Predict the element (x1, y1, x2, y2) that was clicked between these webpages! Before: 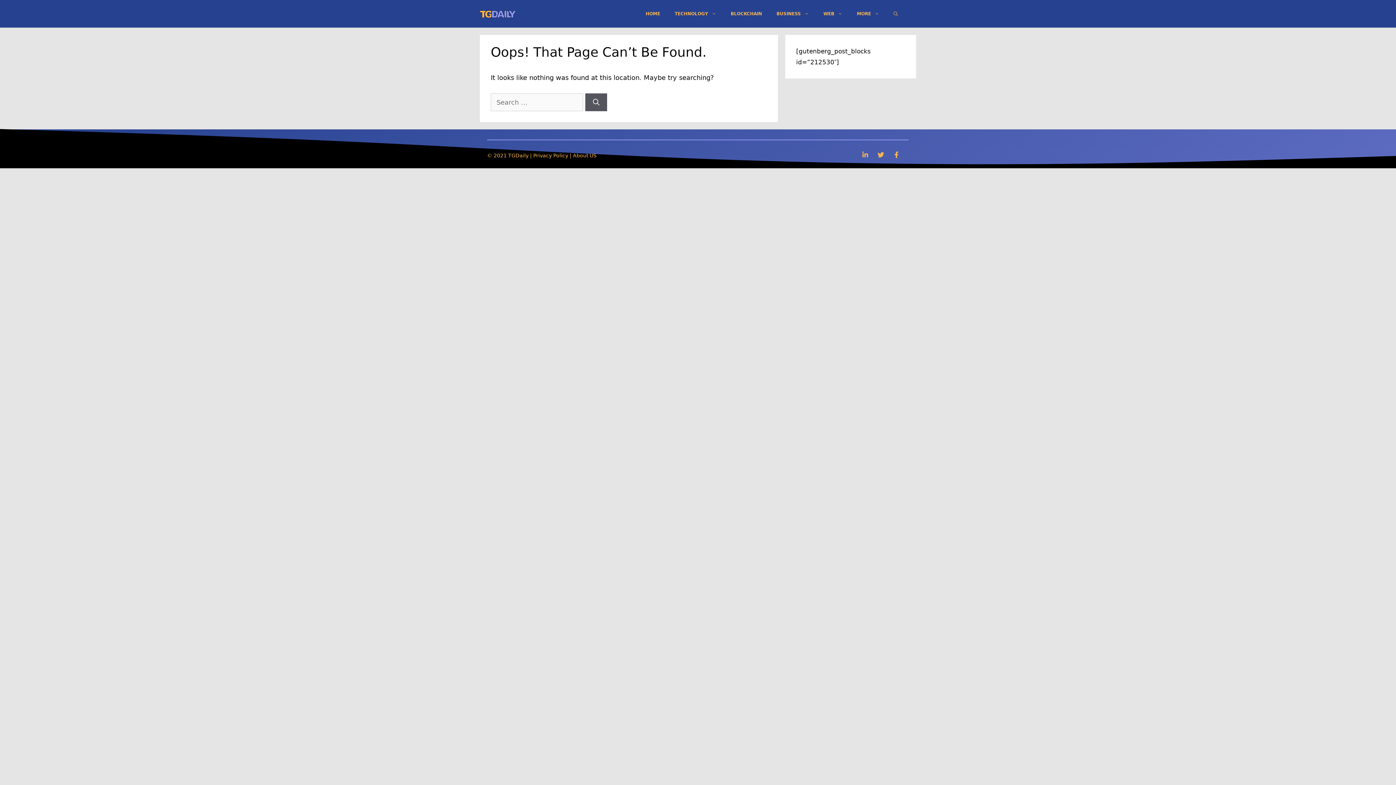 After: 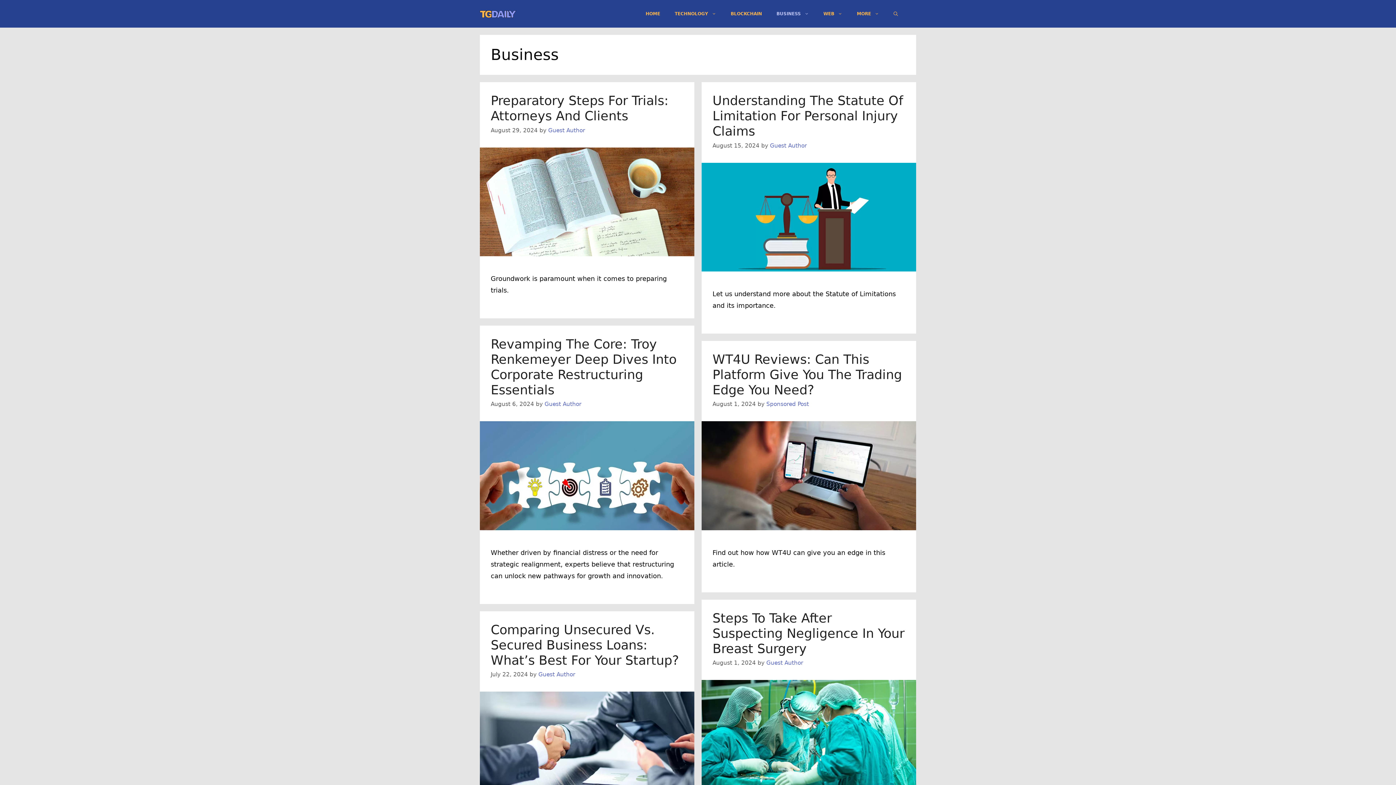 Action: label: BUSINESS bbox: (769, 2, 816, 24)